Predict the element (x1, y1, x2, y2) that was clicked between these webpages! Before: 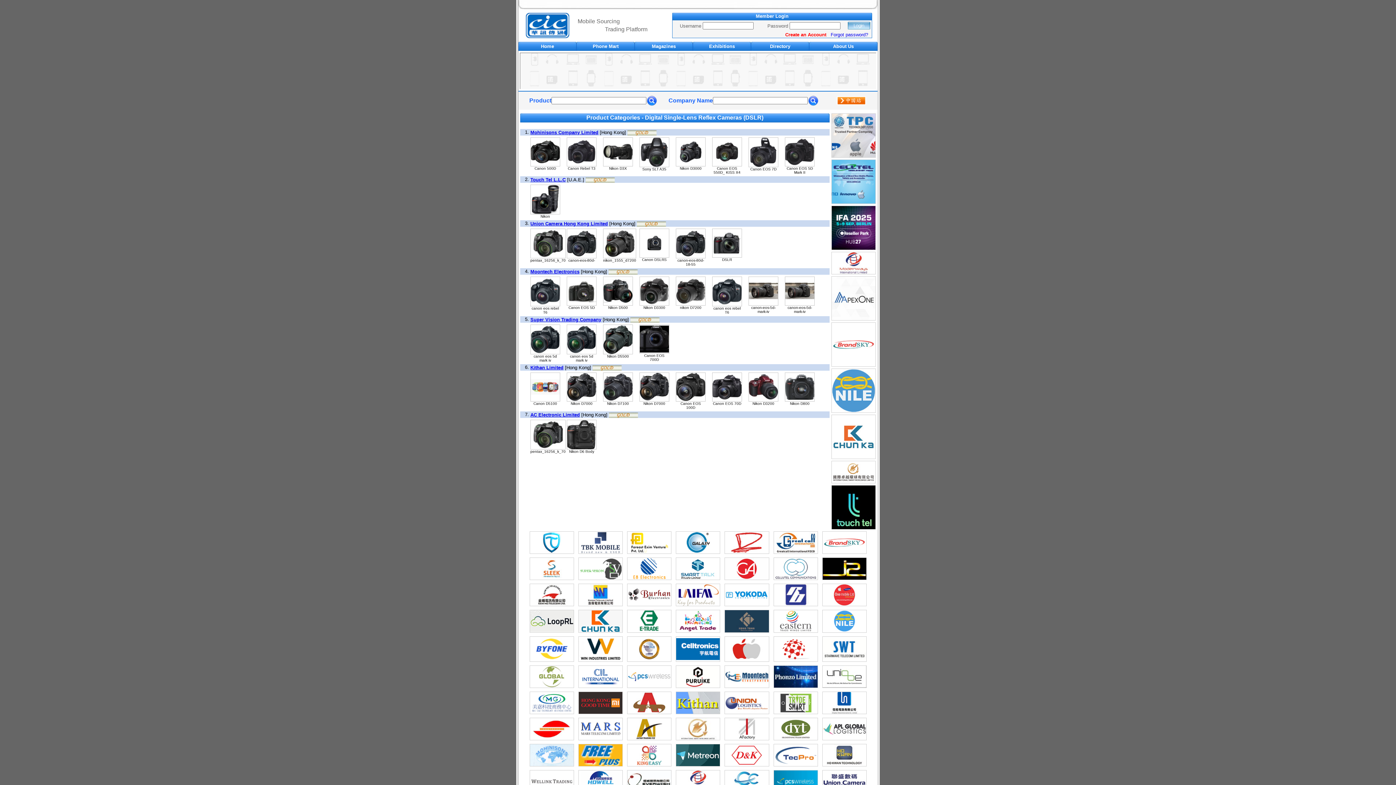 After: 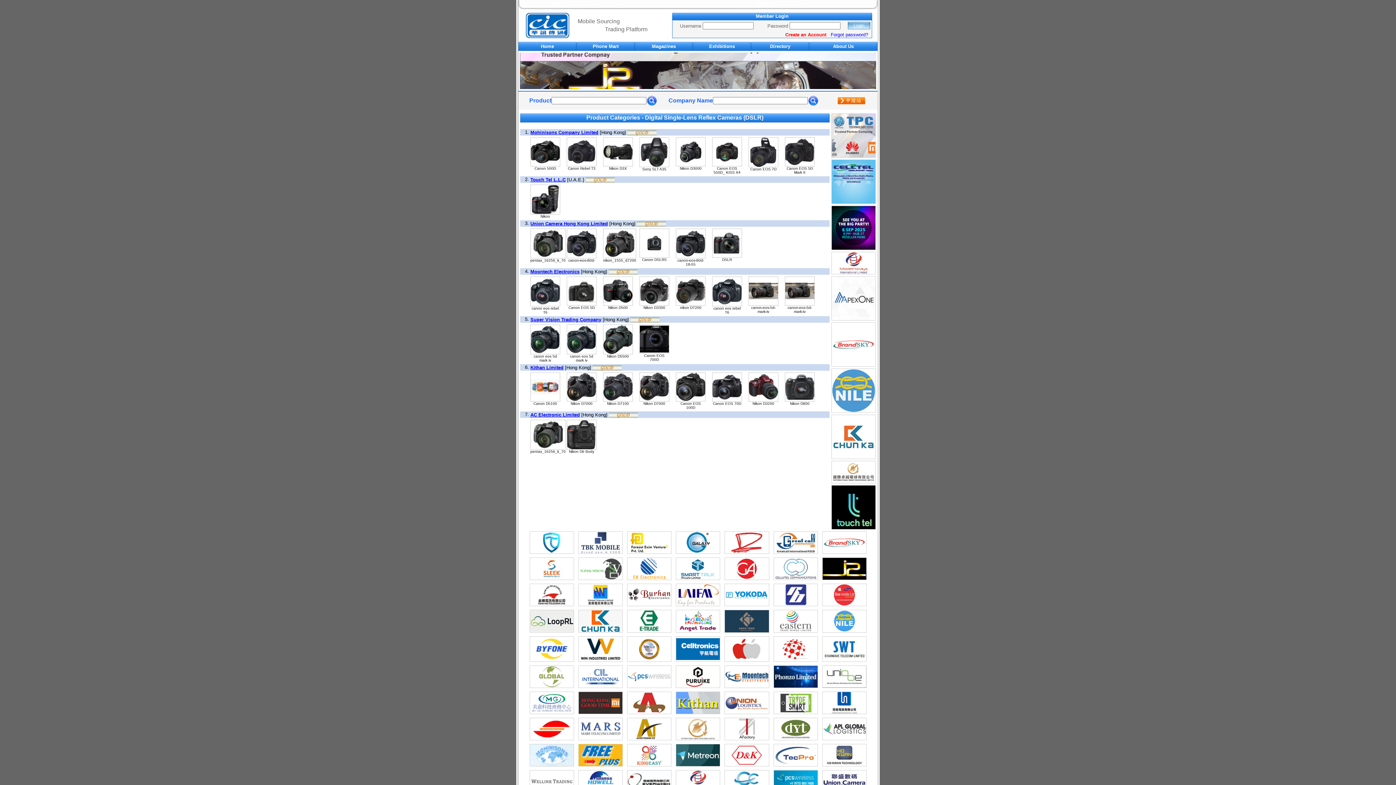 Action: bbox: (724, 548, 768, 554)